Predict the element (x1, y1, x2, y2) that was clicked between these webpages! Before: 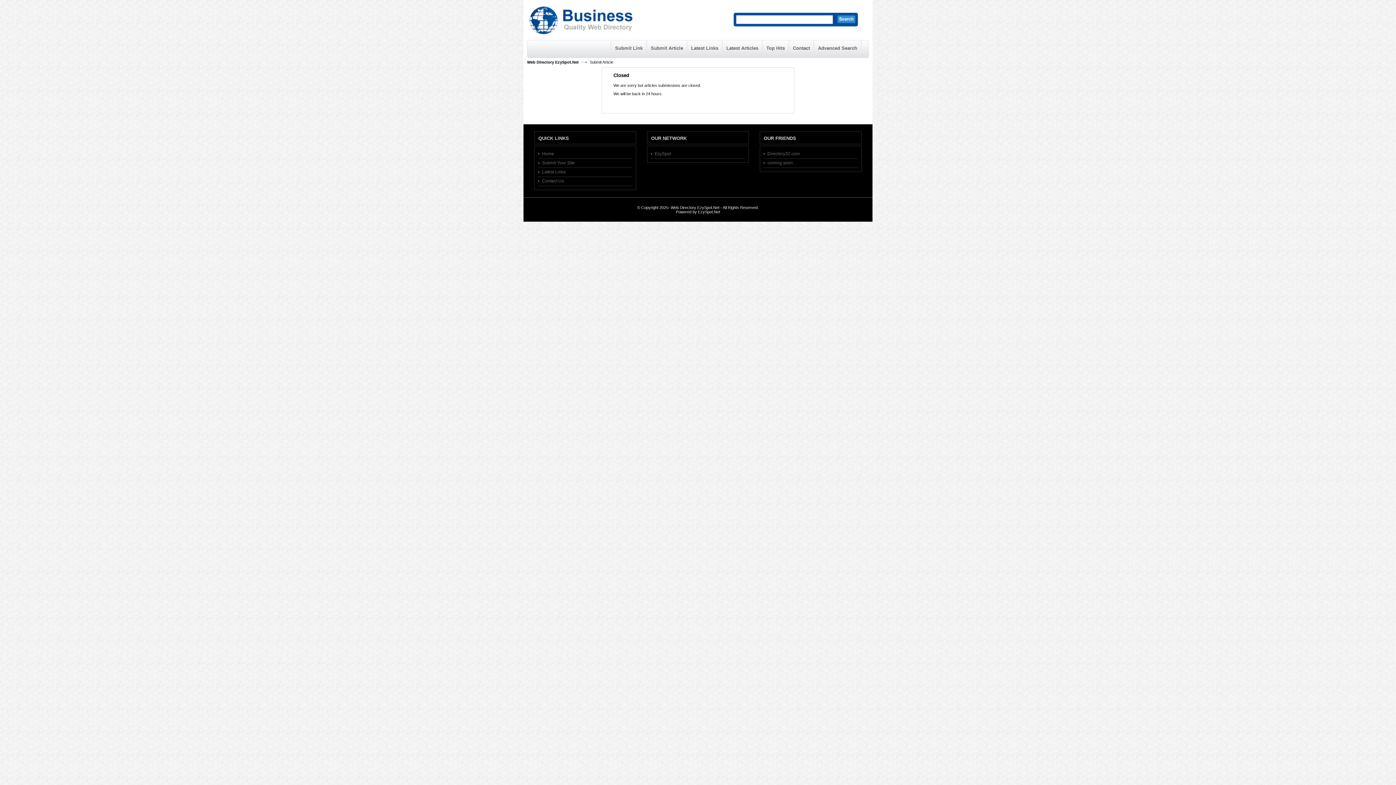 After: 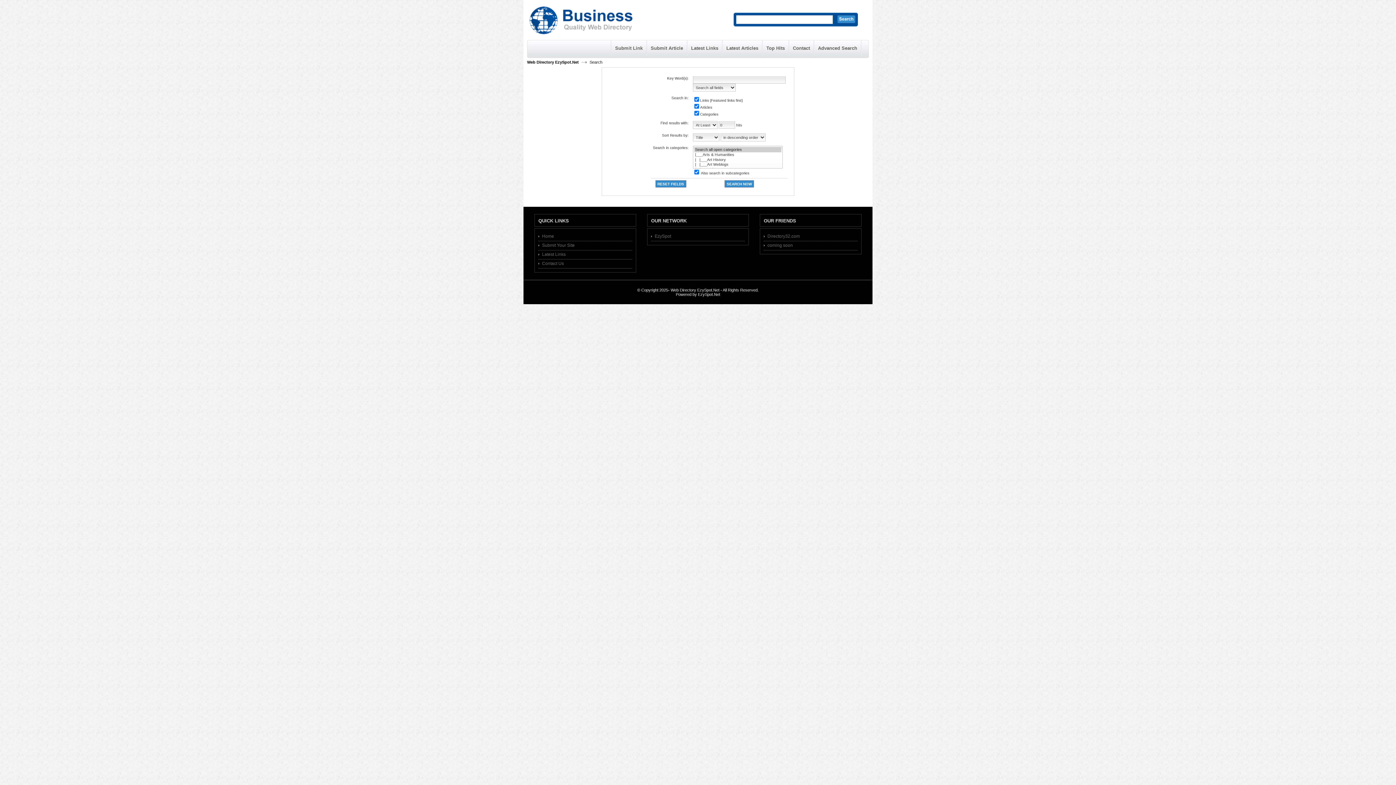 Action: bbox: (814, 40, 861, 58) label: Advanced Search